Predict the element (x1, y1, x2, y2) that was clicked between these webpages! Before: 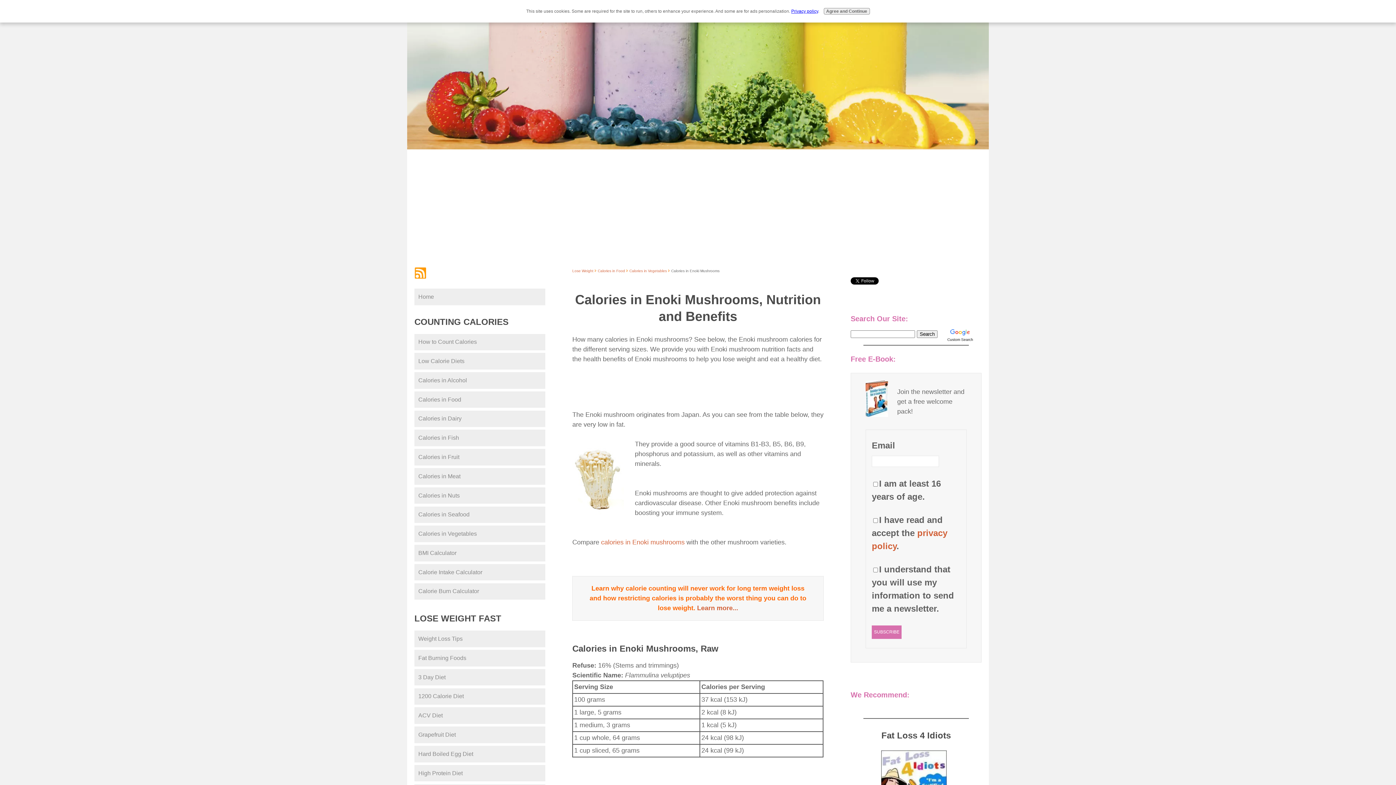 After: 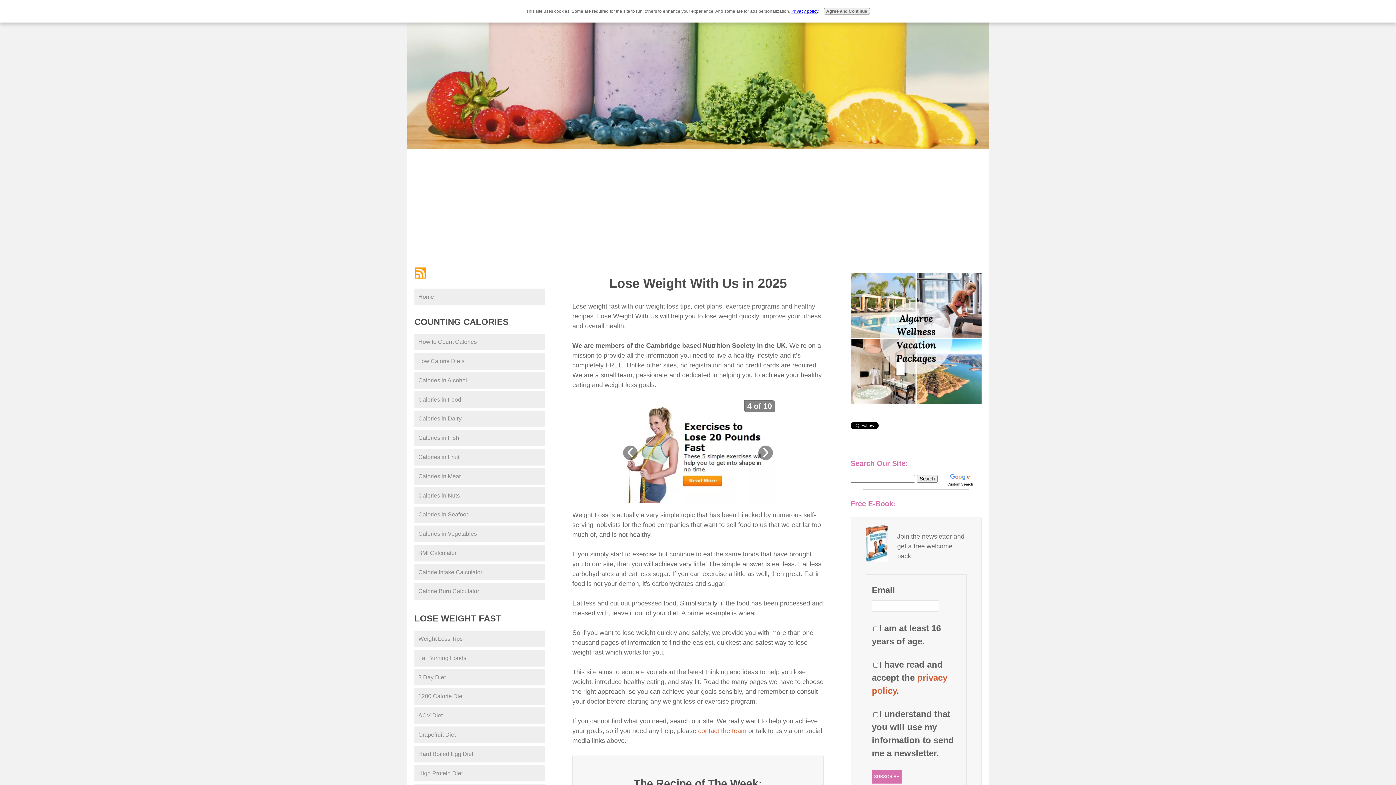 Action: bbox: (414, 288, 545, 305) label: Home